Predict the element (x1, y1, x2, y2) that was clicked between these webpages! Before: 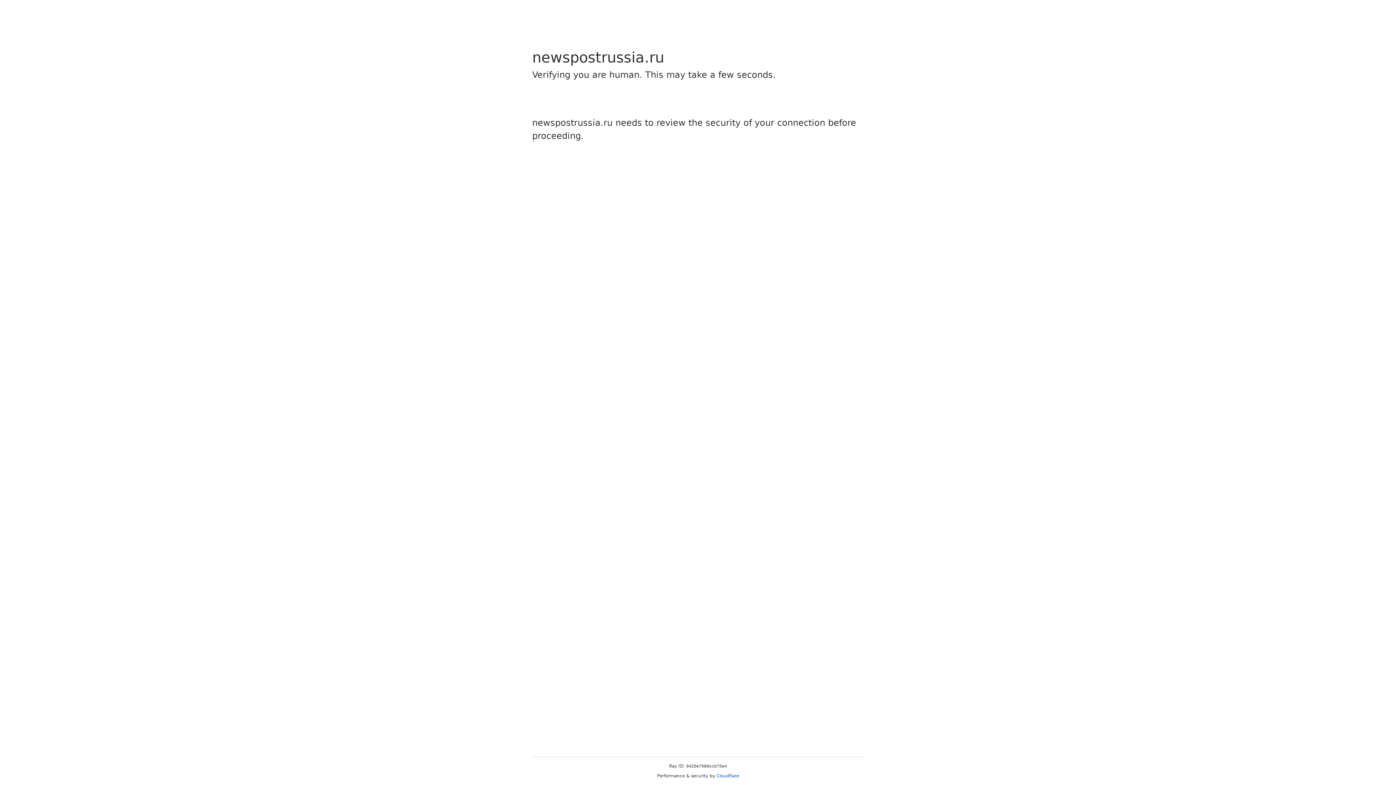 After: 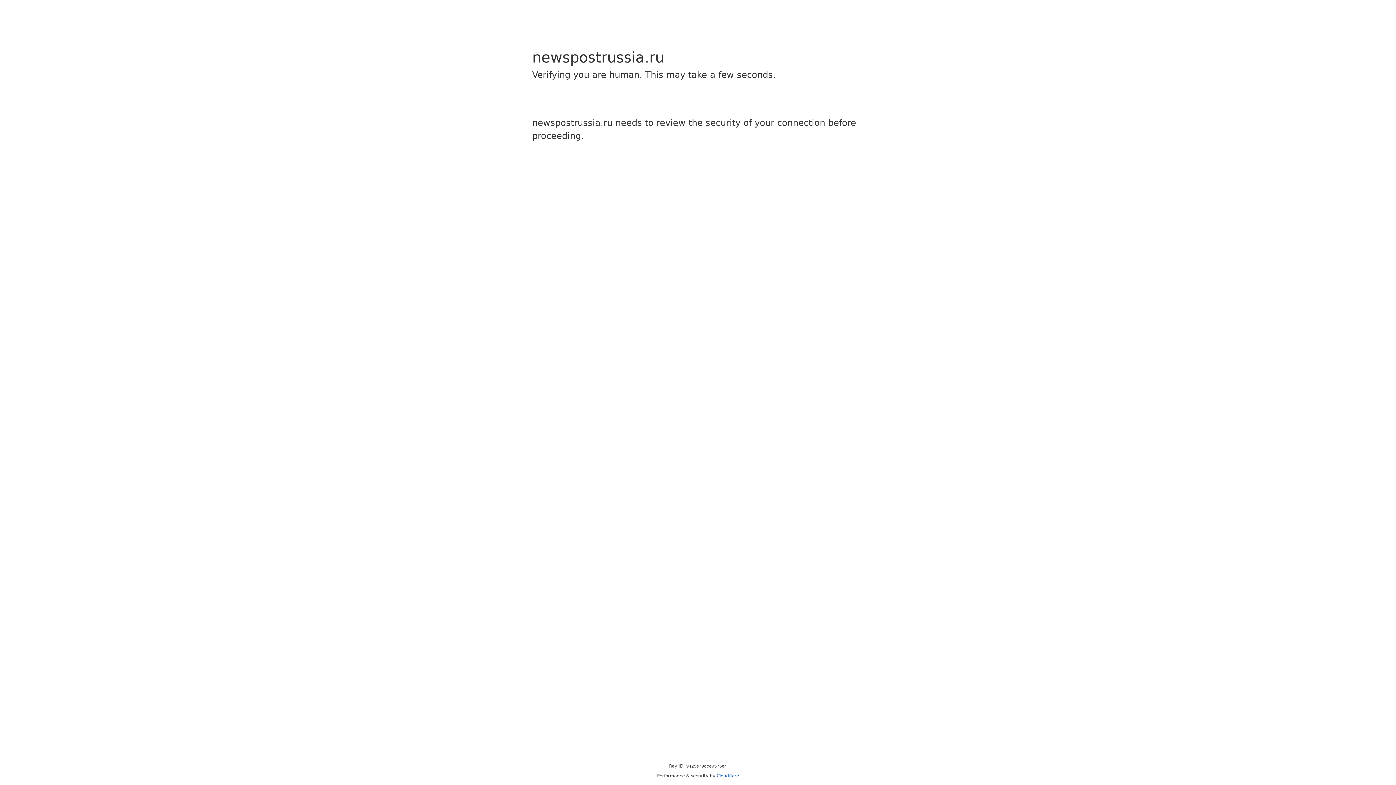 Action: bbox: (716, 773, 739, 778) label: Cloudflare